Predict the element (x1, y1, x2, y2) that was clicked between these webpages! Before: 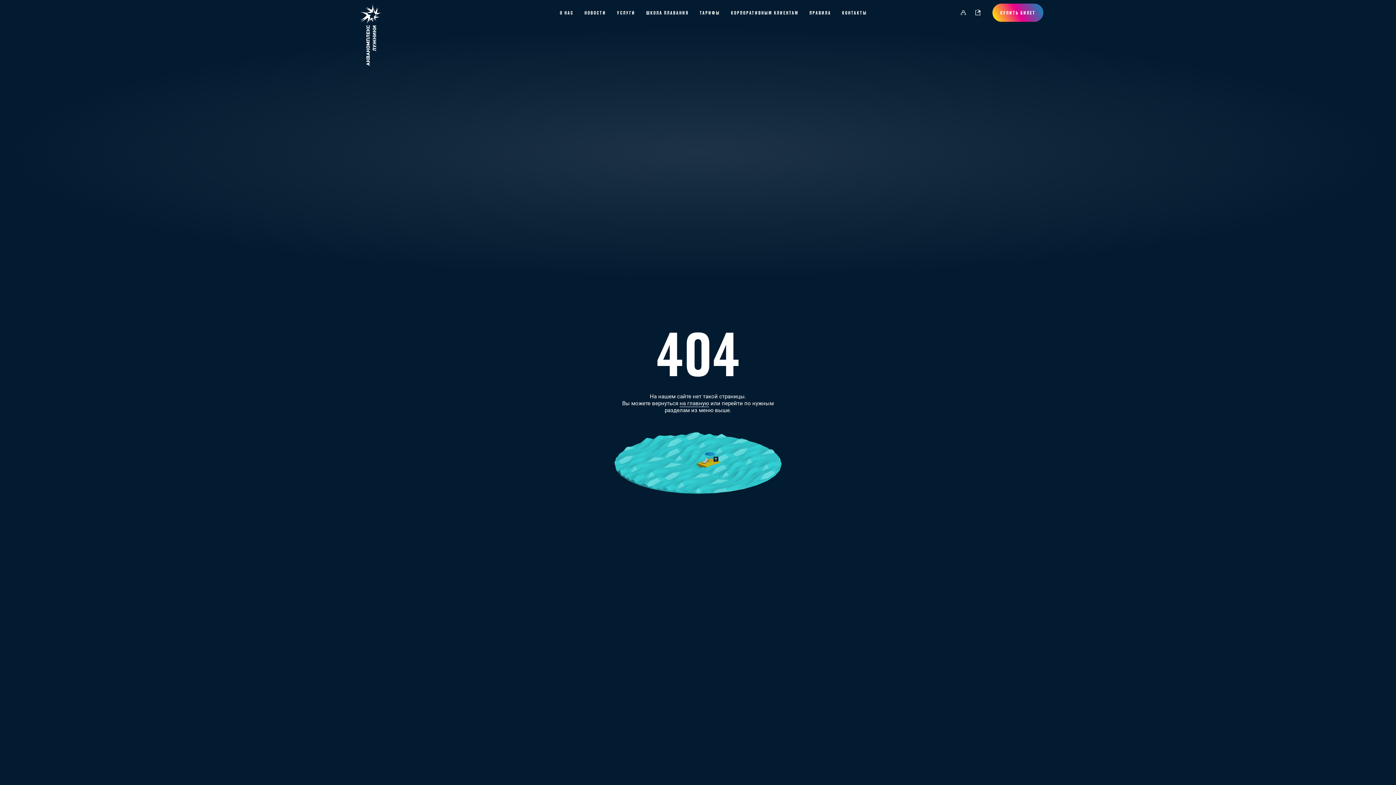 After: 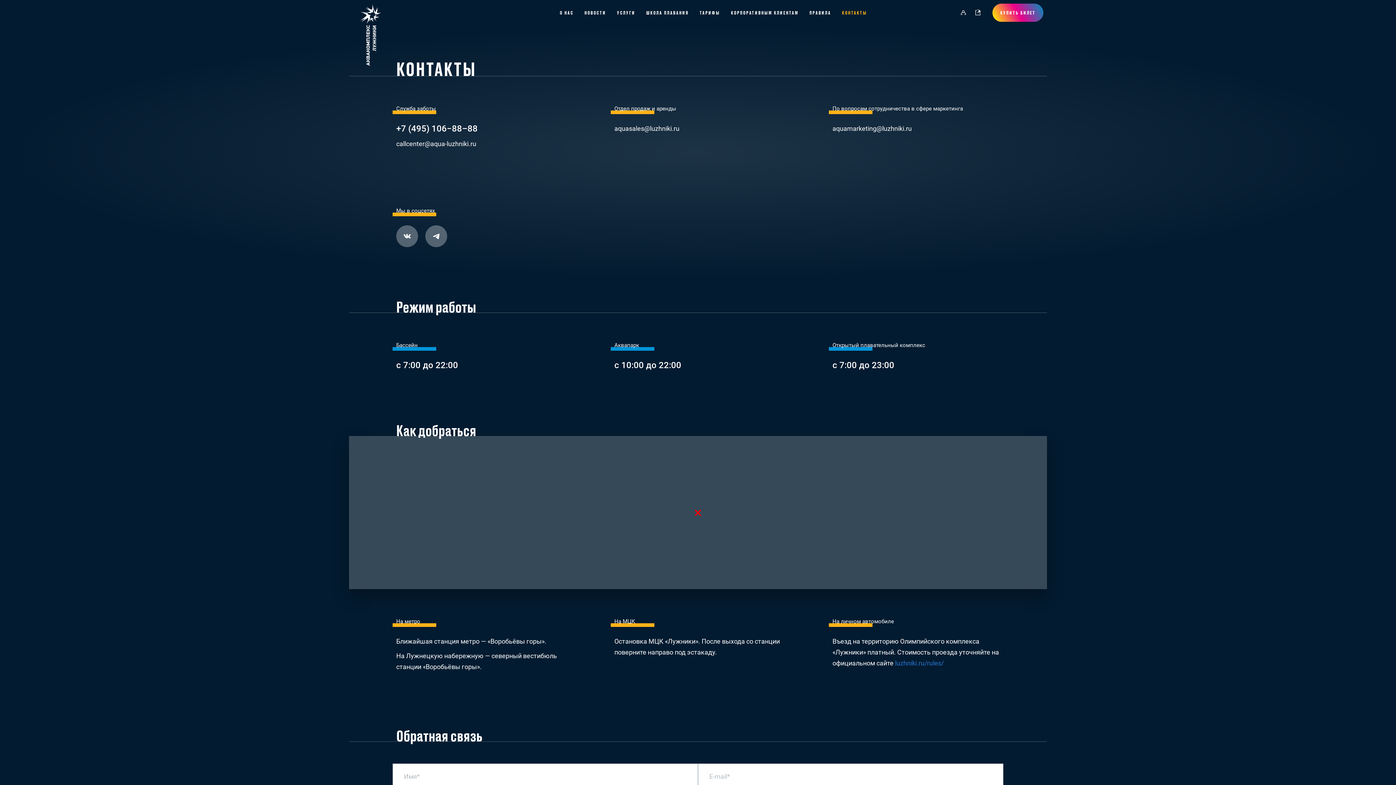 Action: label: КОНТАКТЫ bbox: (842, 9, 867, 15)